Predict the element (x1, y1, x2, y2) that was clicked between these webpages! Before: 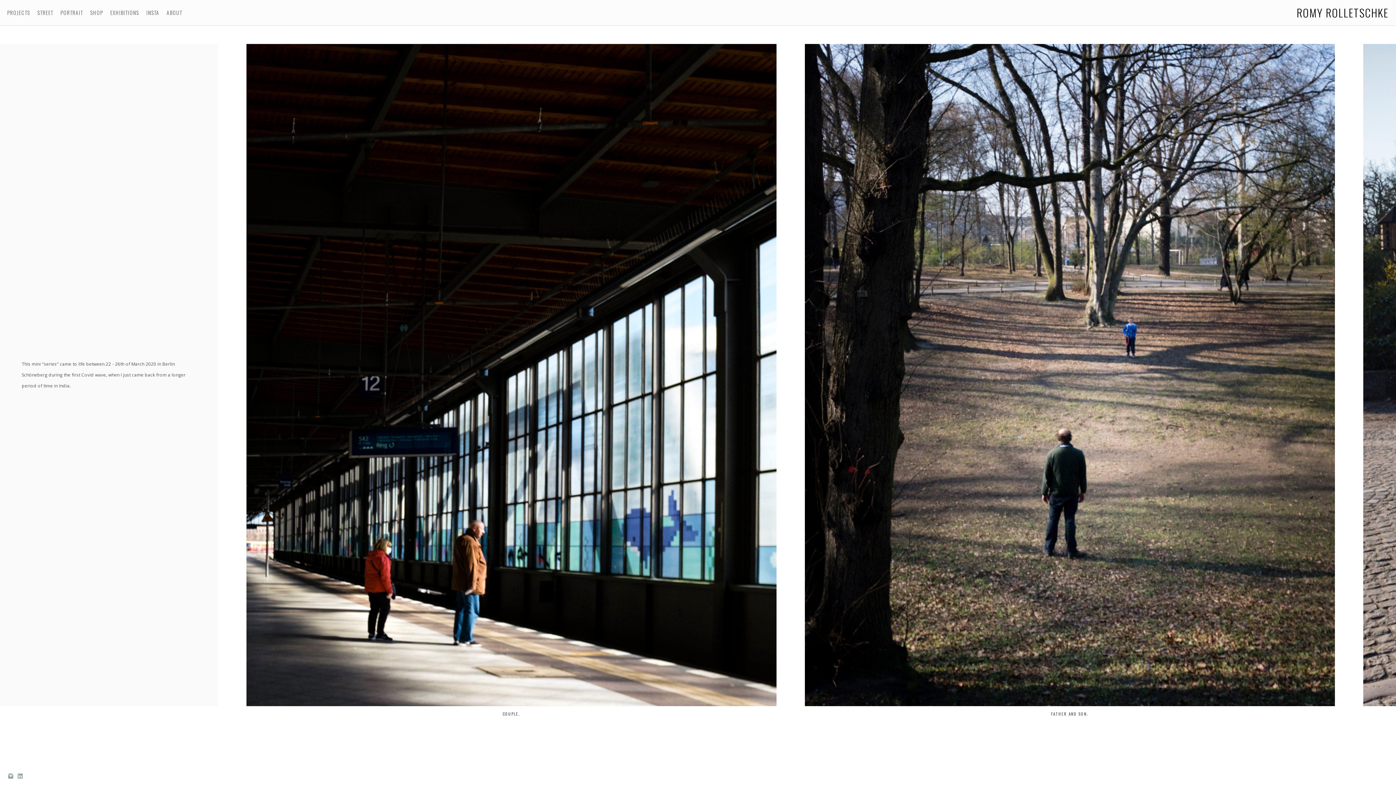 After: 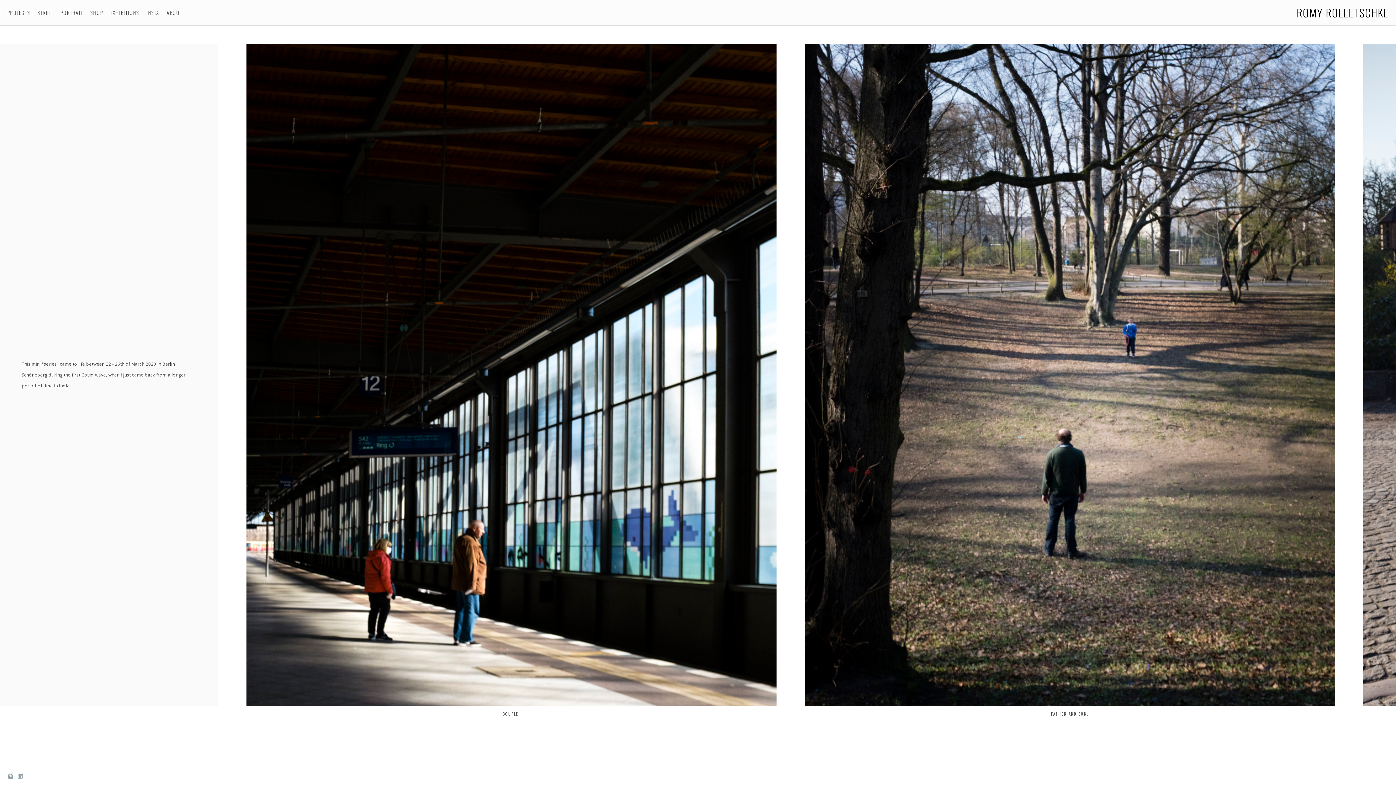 Action: bbox: (16, 775, 23, 781)